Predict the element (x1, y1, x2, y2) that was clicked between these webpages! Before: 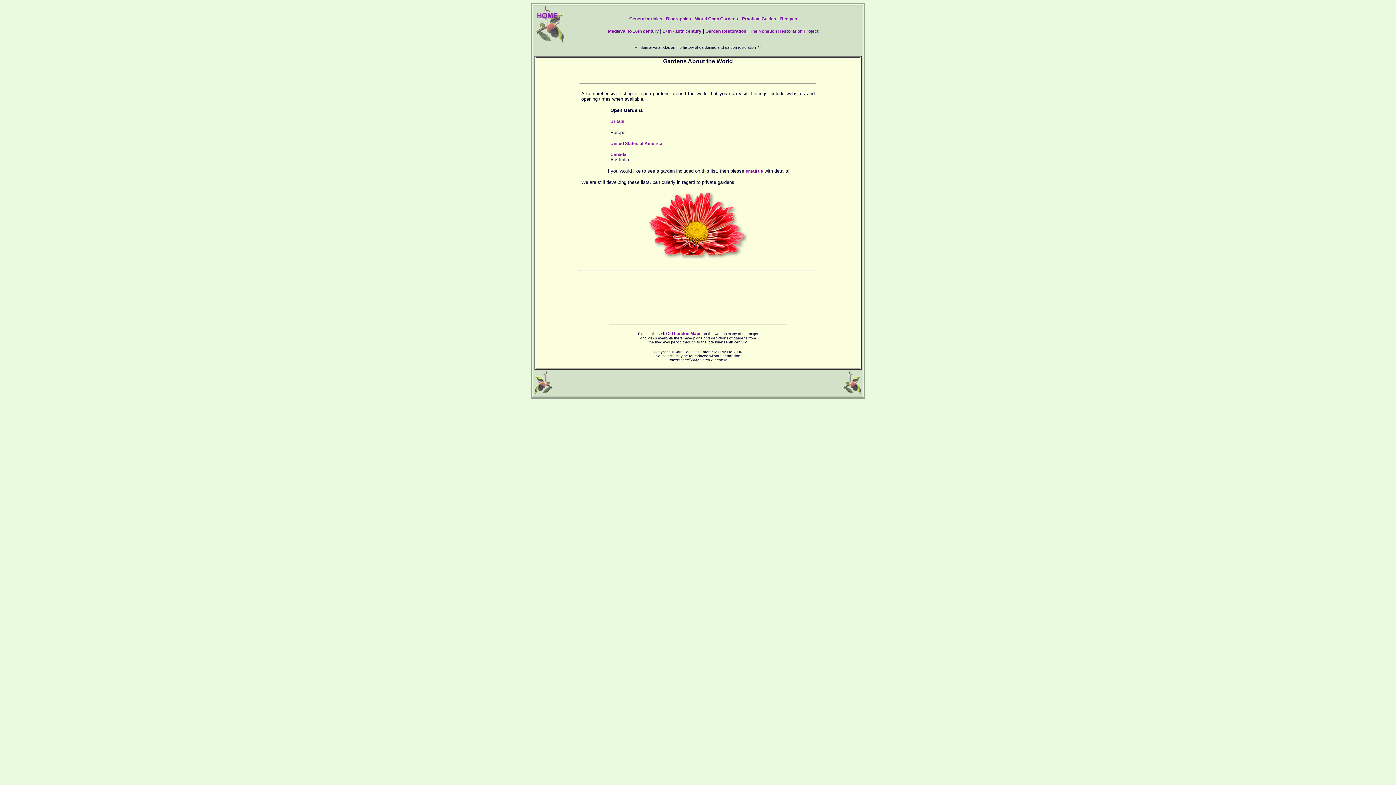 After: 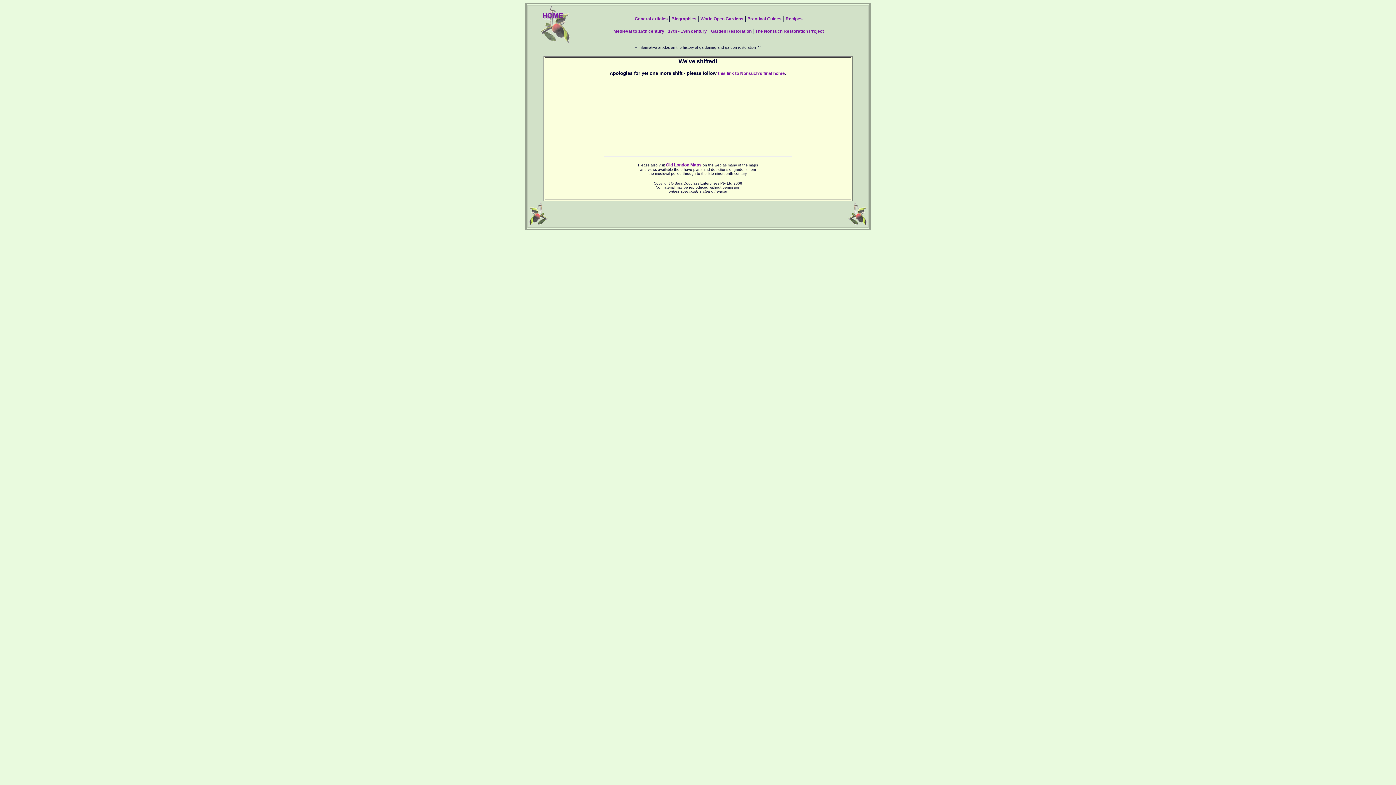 Action: label: The Nonsuch Restoration Project bbox: (750, 28, 818, 33)